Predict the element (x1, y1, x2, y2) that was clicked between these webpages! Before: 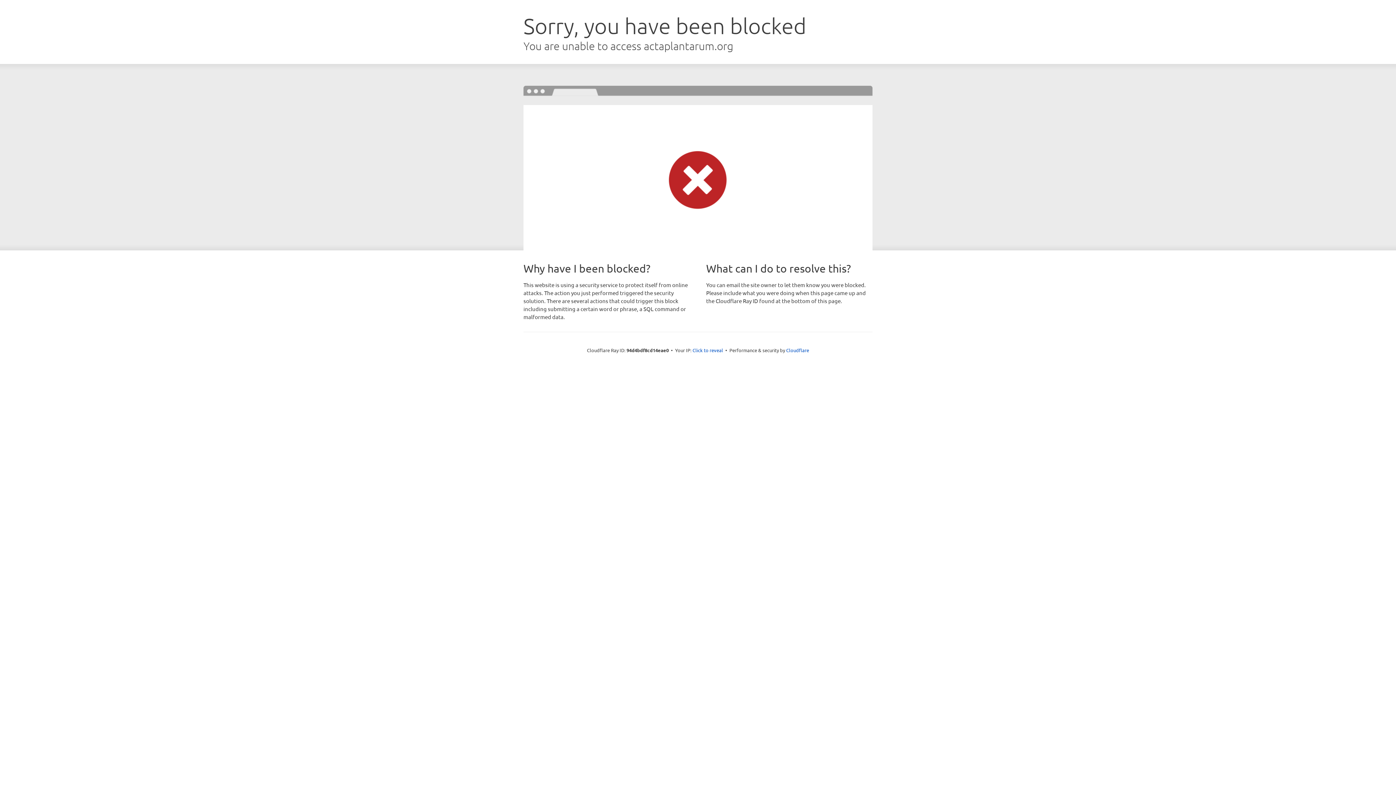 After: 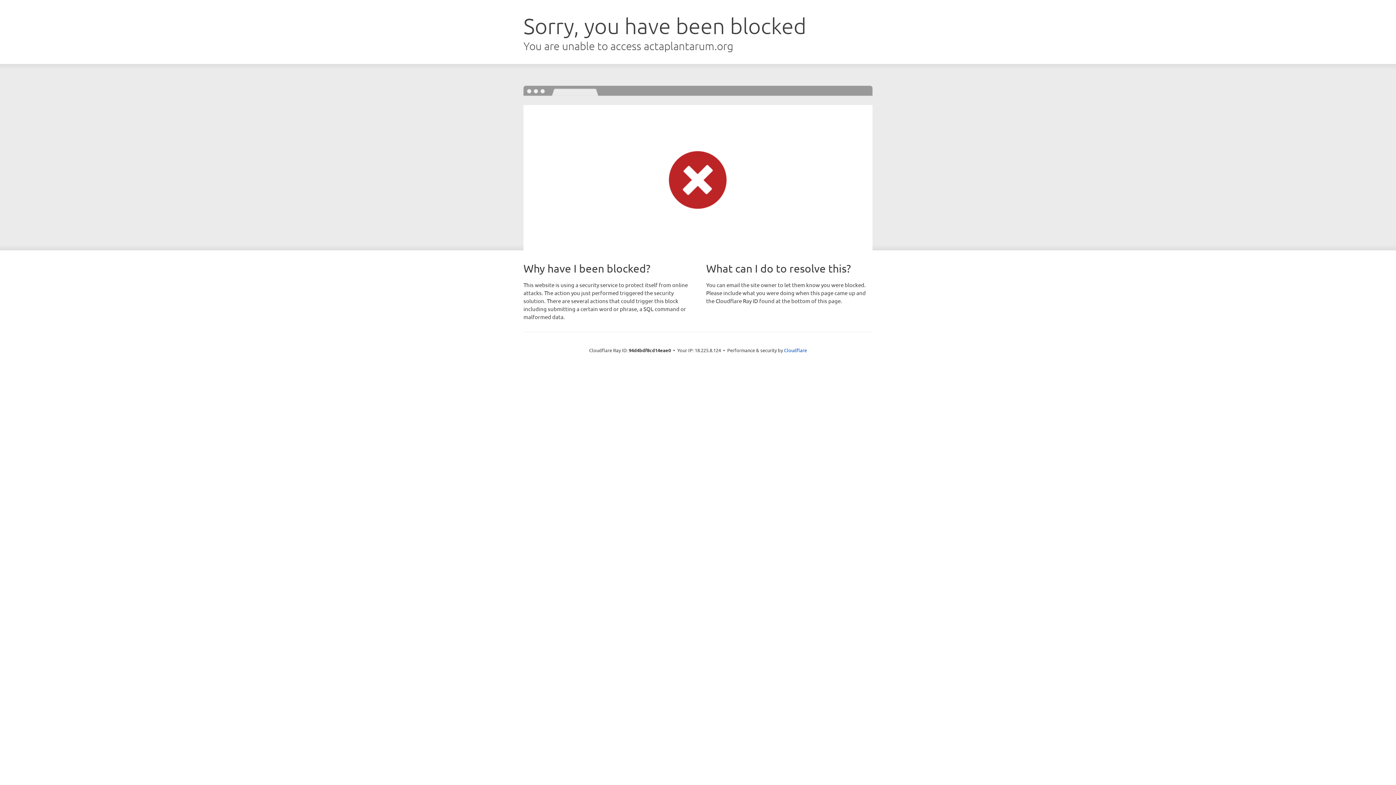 Action: label: Click to reveal bbox: (692, 346, 723, 353)